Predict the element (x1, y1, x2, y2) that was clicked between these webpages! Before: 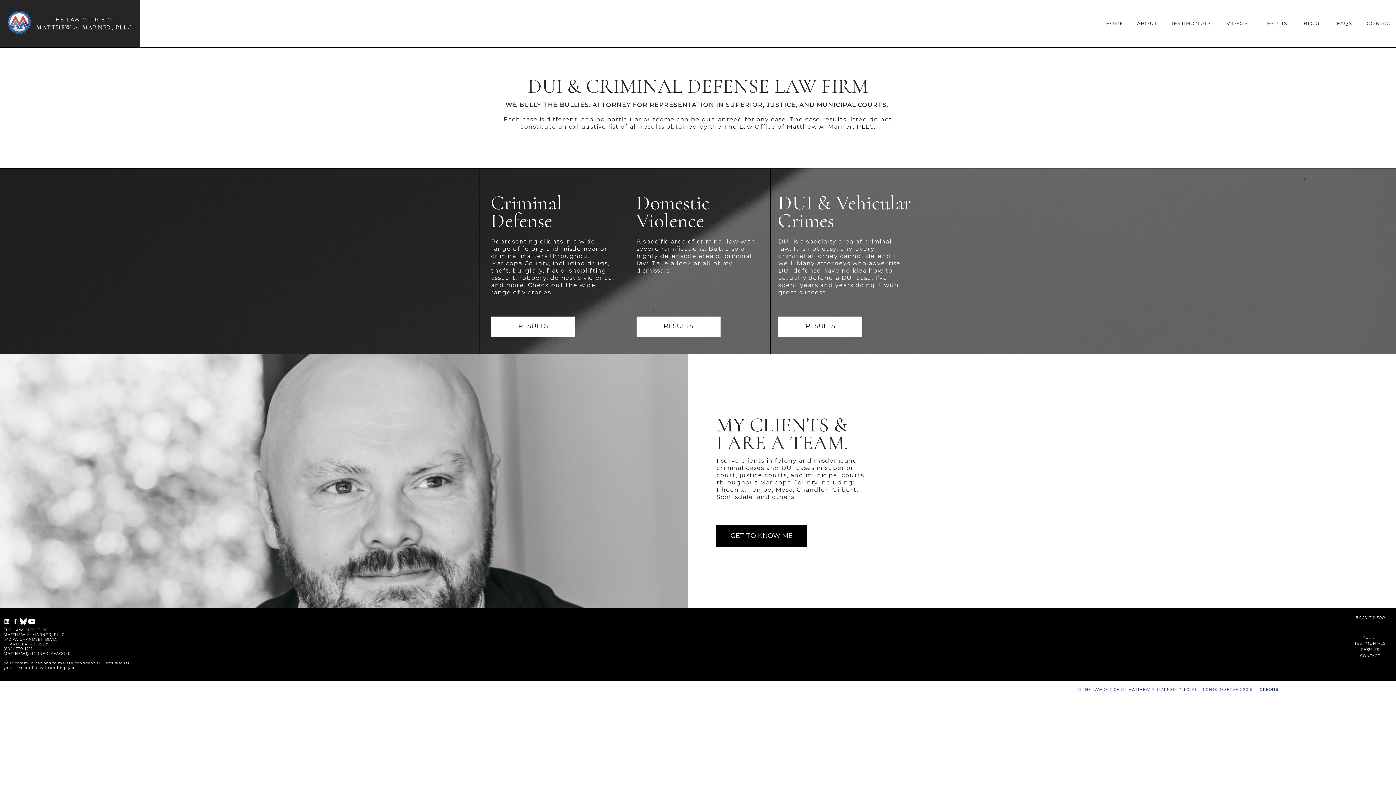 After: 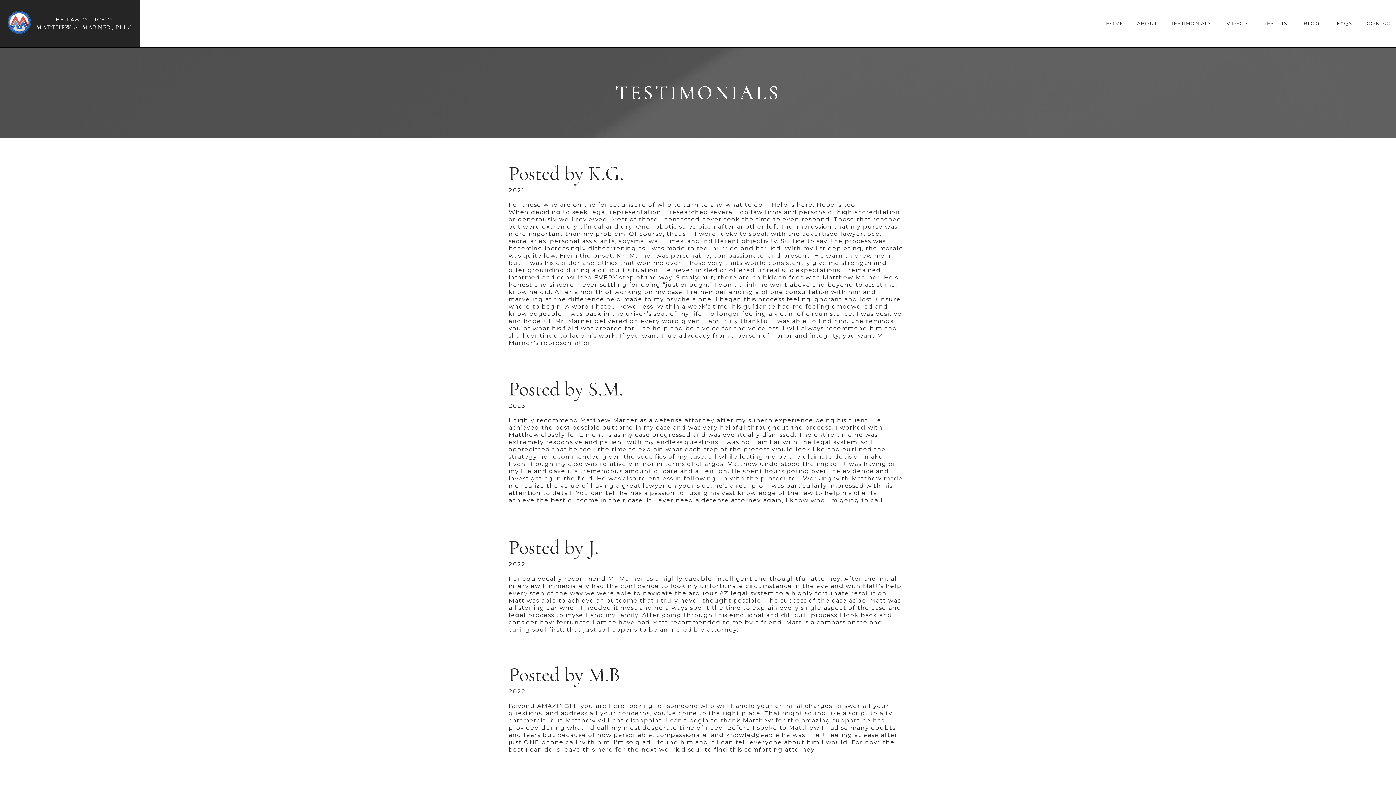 Action: label: TESTIMONIALS bbox: (1166, 20, 1216, 26)